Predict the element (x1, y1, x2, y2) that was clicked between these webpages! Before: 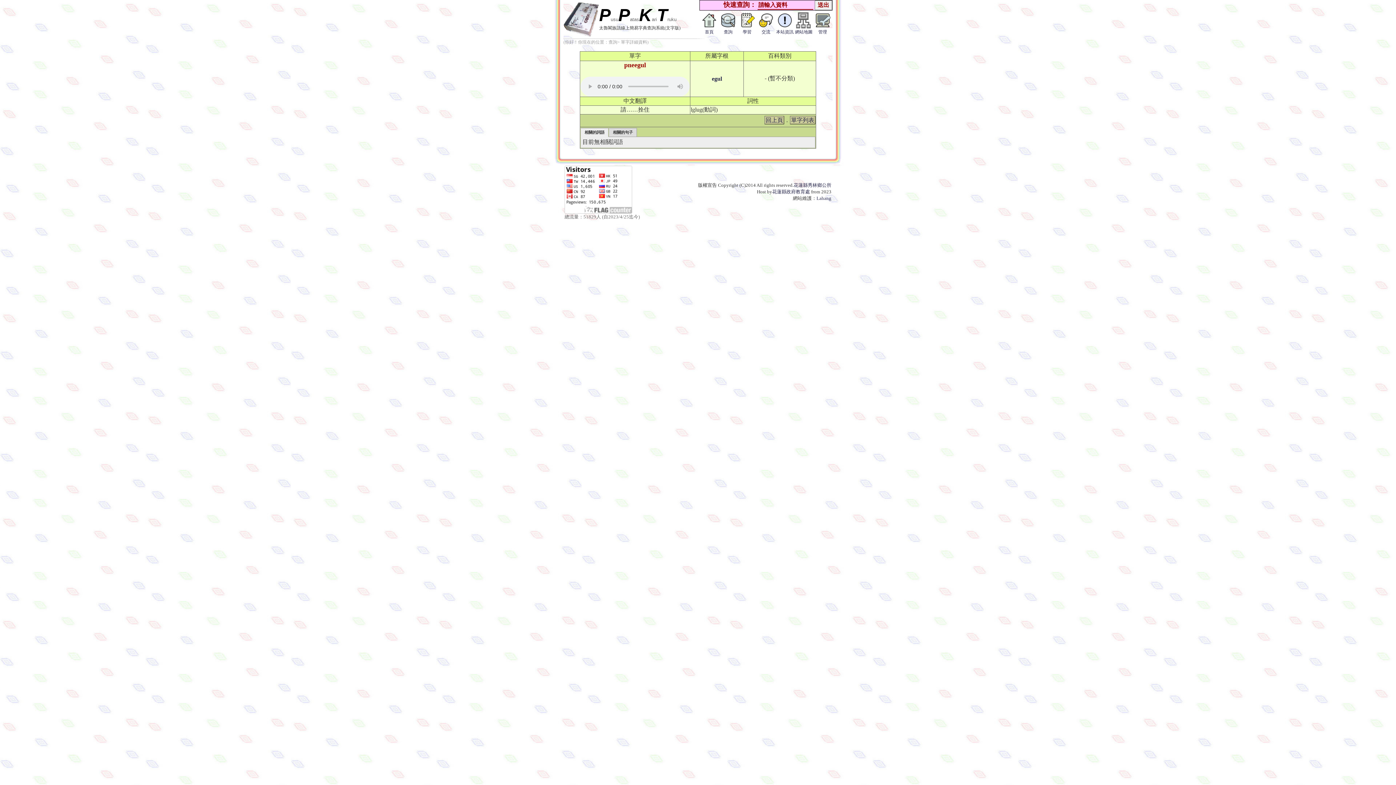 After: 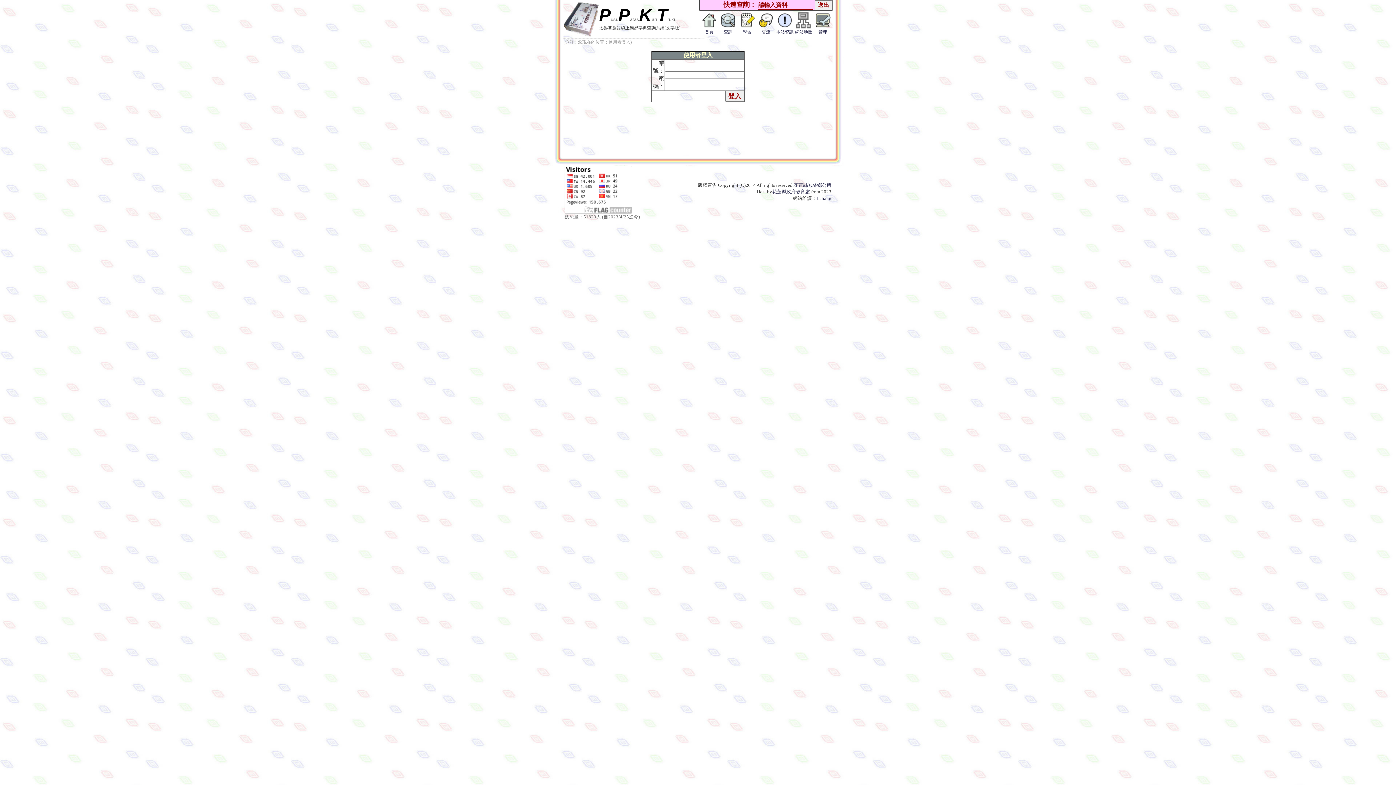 Action: bbox: (814, 24, 831, 35) label: 


管理